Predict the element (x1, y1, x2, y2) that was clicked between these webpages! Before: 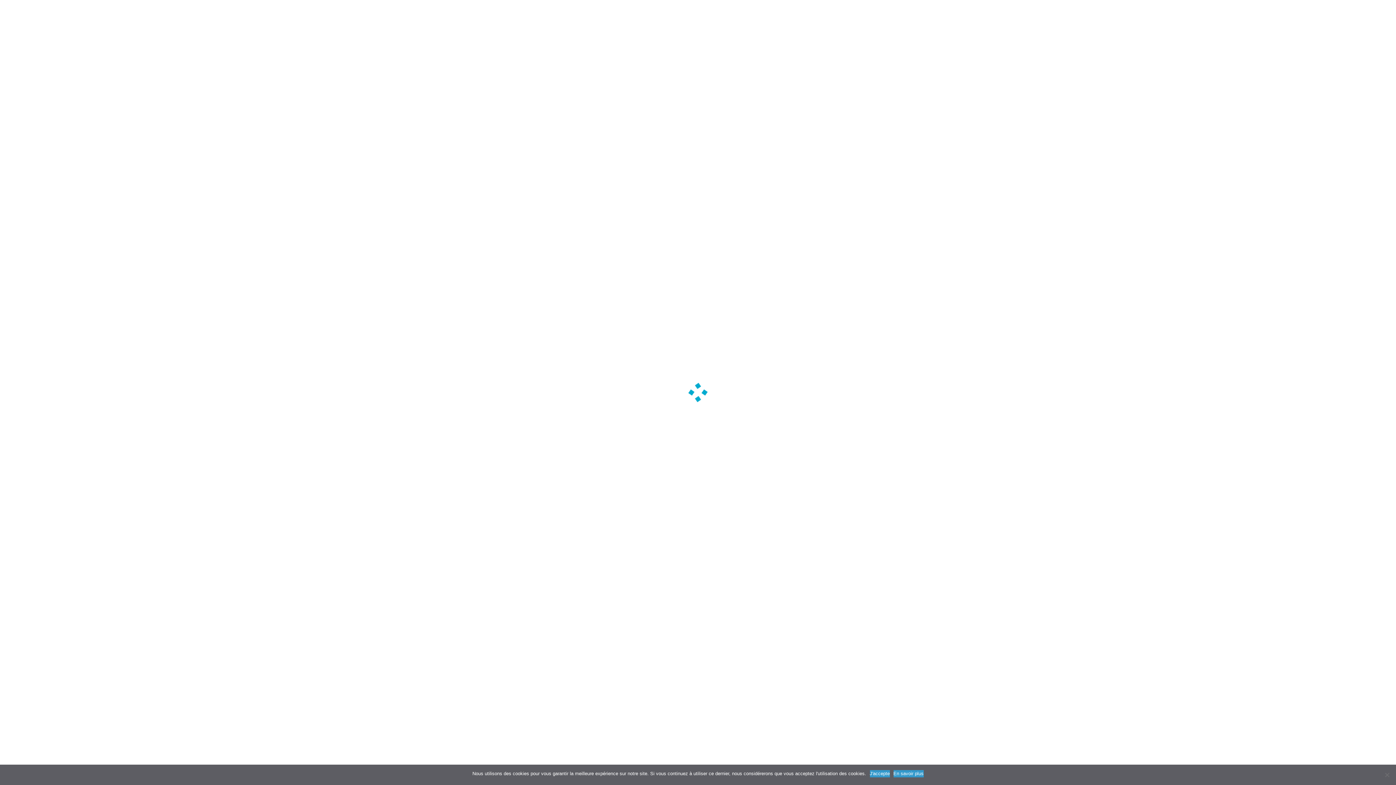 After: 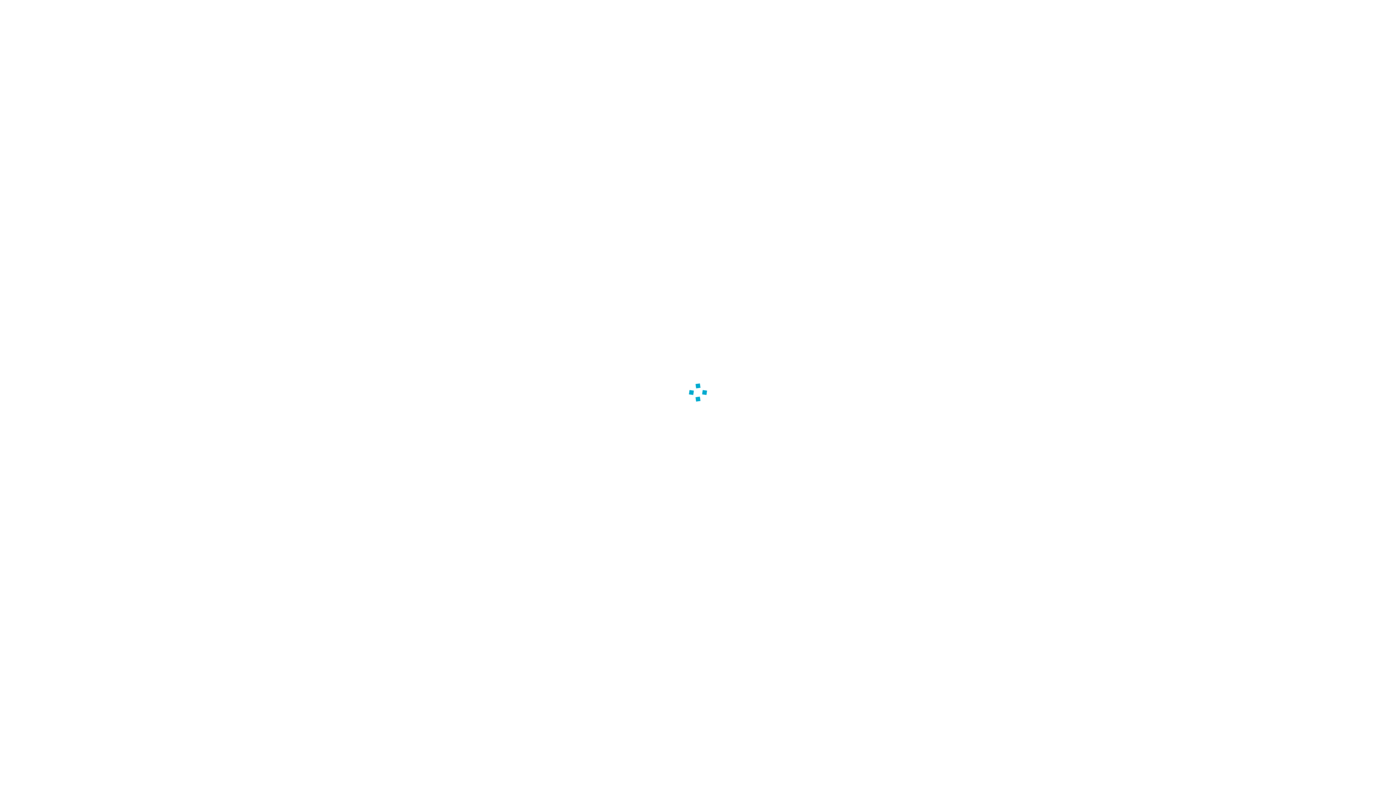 Action: bbox: (870, 770, 890, 777) label: J'accepte